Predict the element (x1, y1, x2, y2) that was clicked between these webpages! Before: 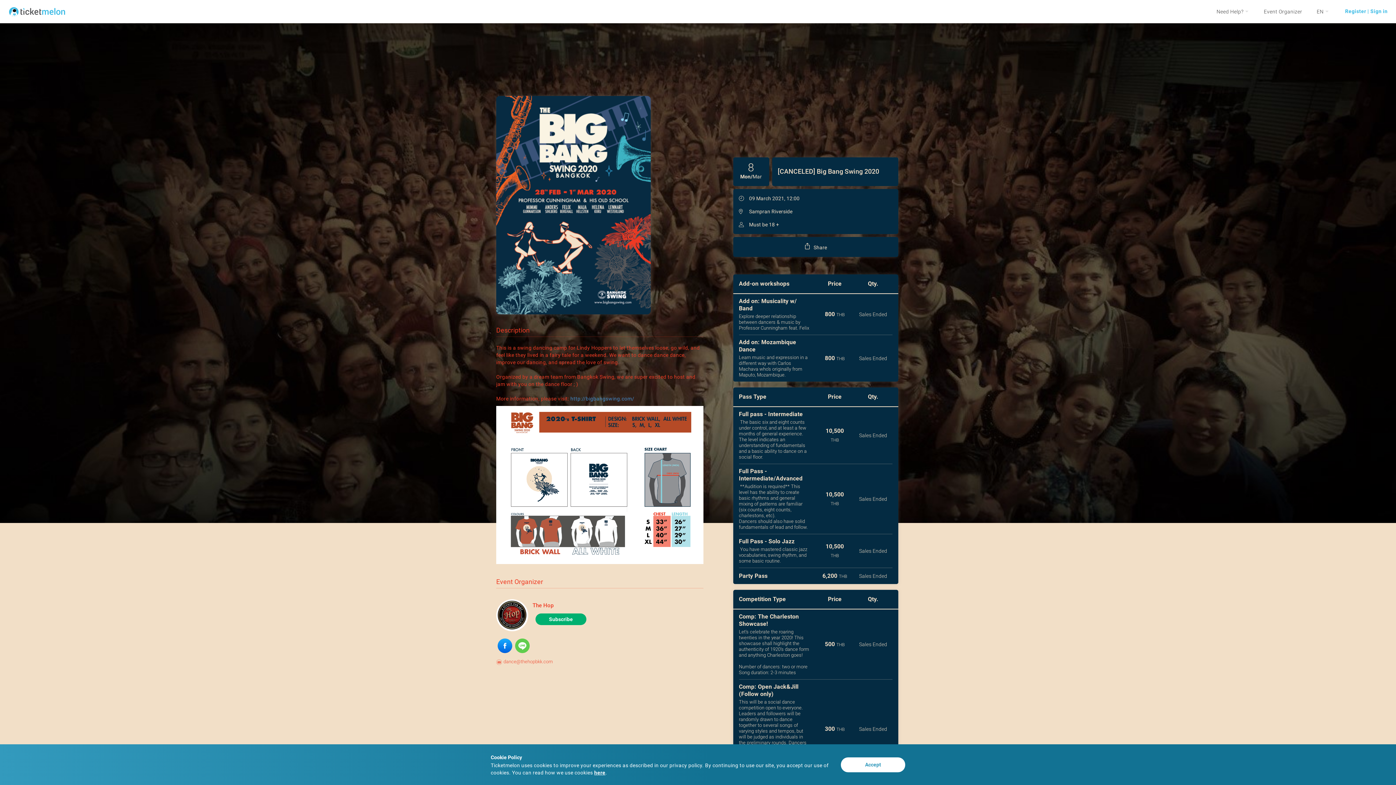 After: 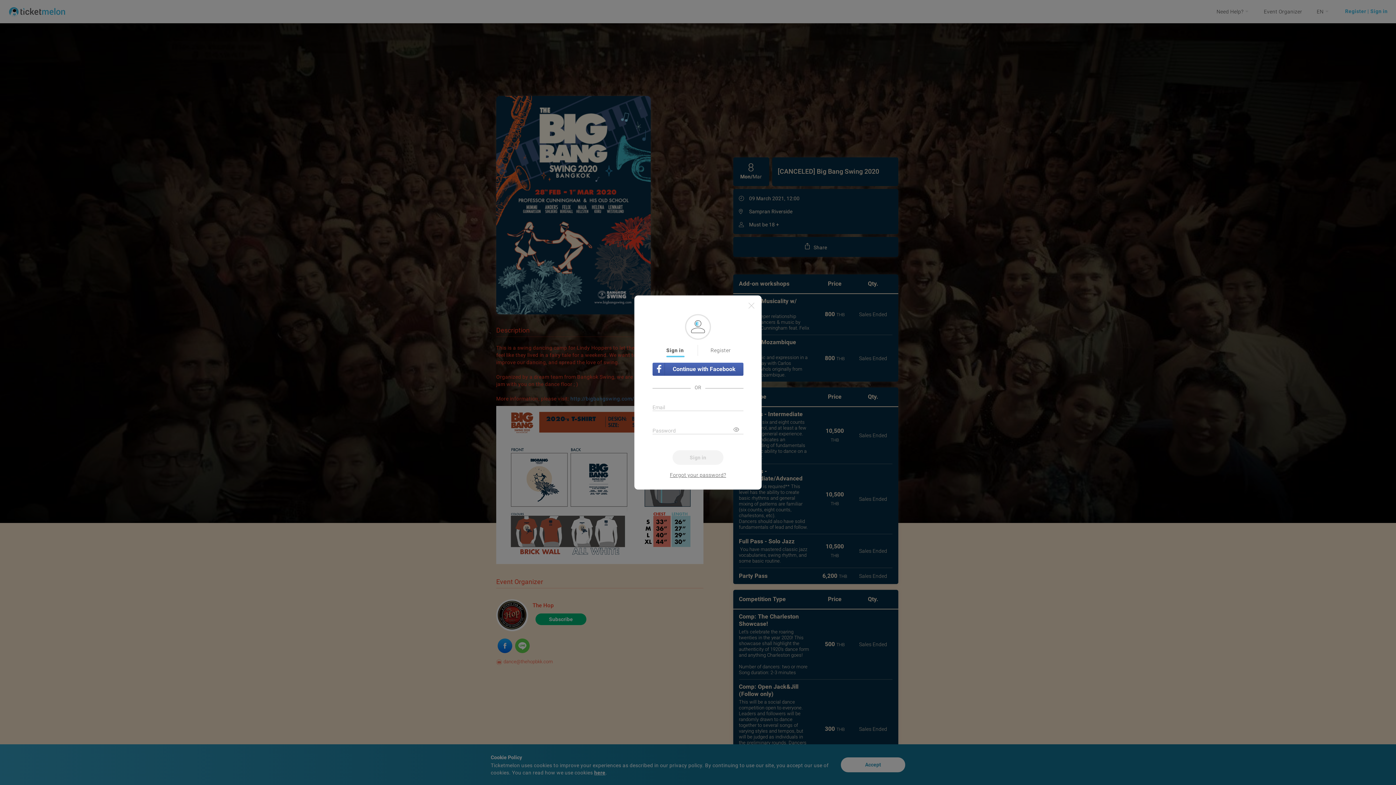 Action: label: Sign in bbox: (1370, 8, 1388, 14)